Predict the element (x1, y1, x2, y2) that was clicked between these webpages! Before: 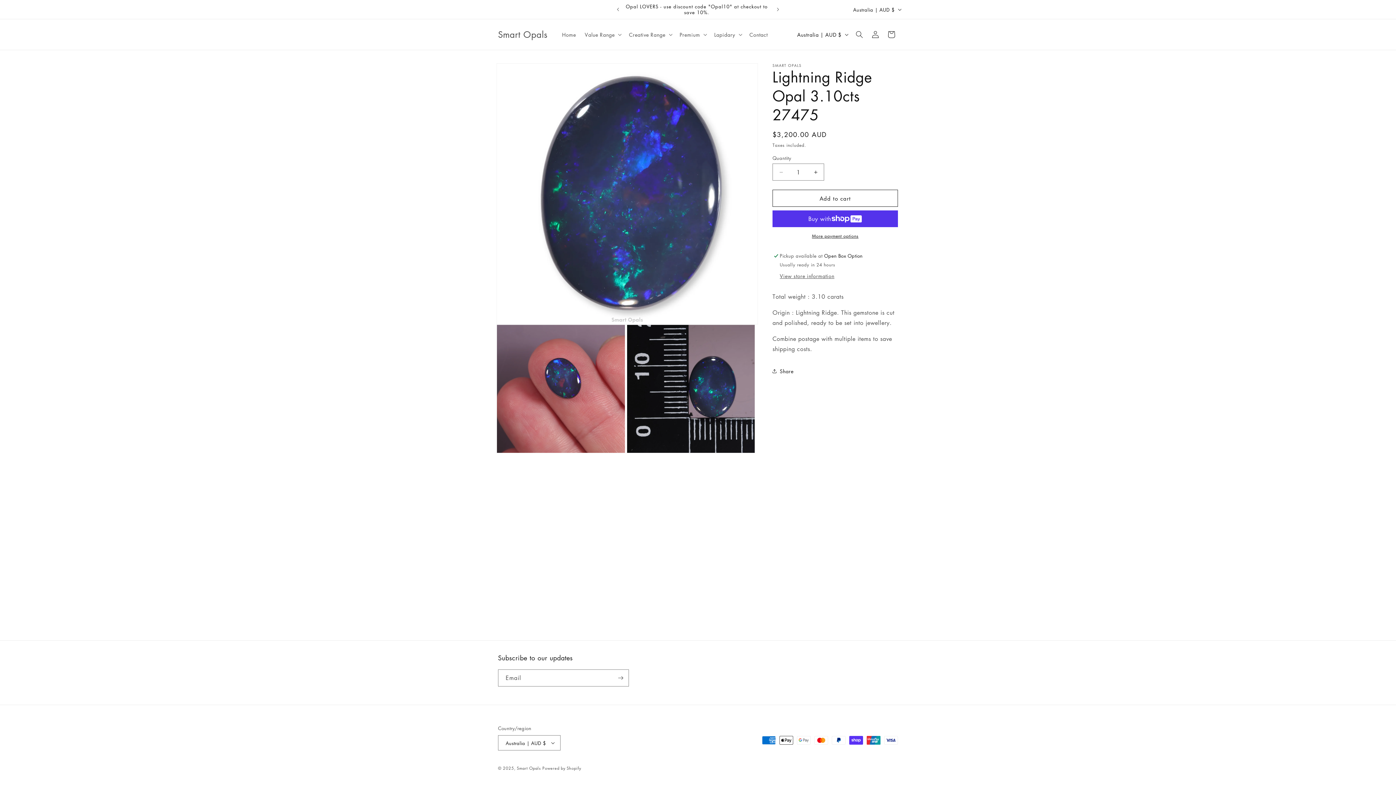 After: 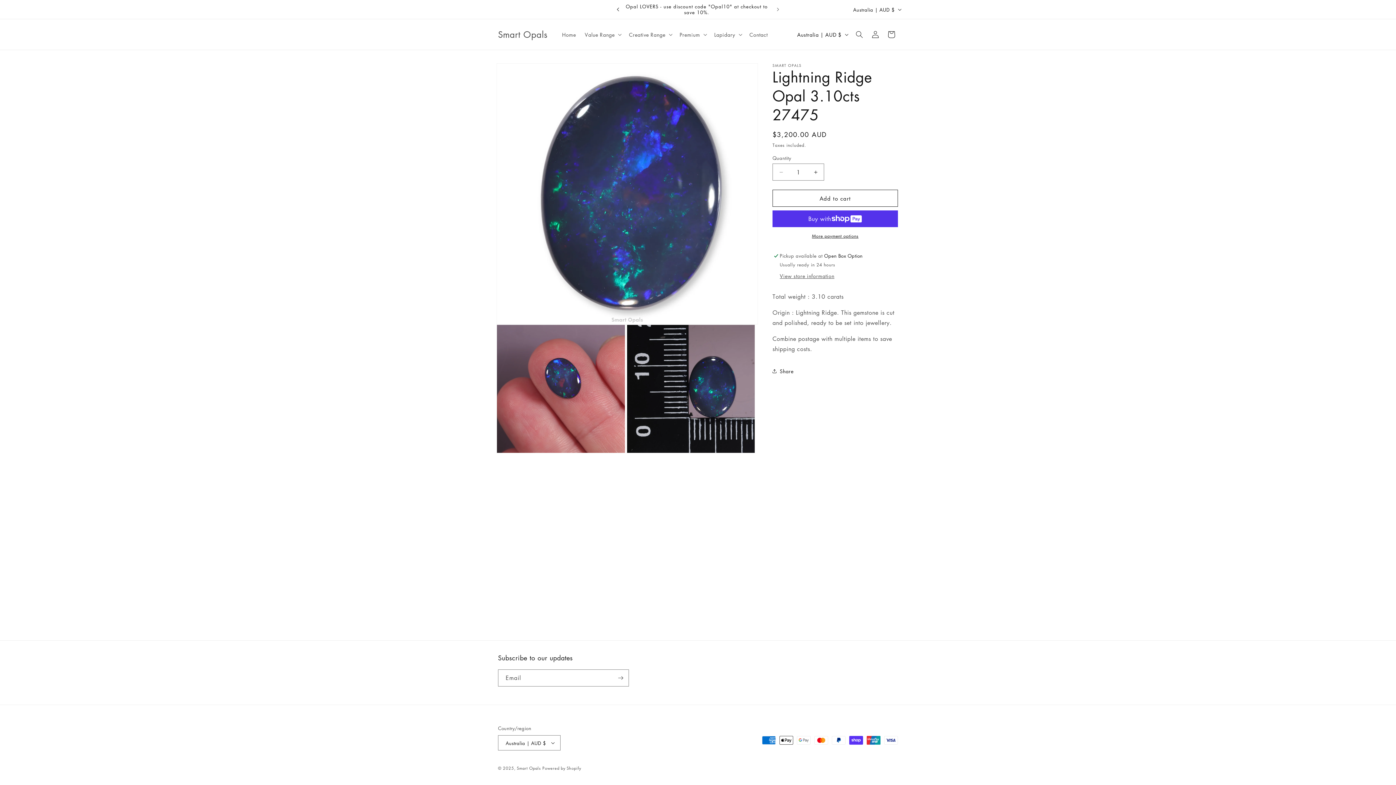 Action: label: Previous announcement bbox: (610, 2, 626, 16)